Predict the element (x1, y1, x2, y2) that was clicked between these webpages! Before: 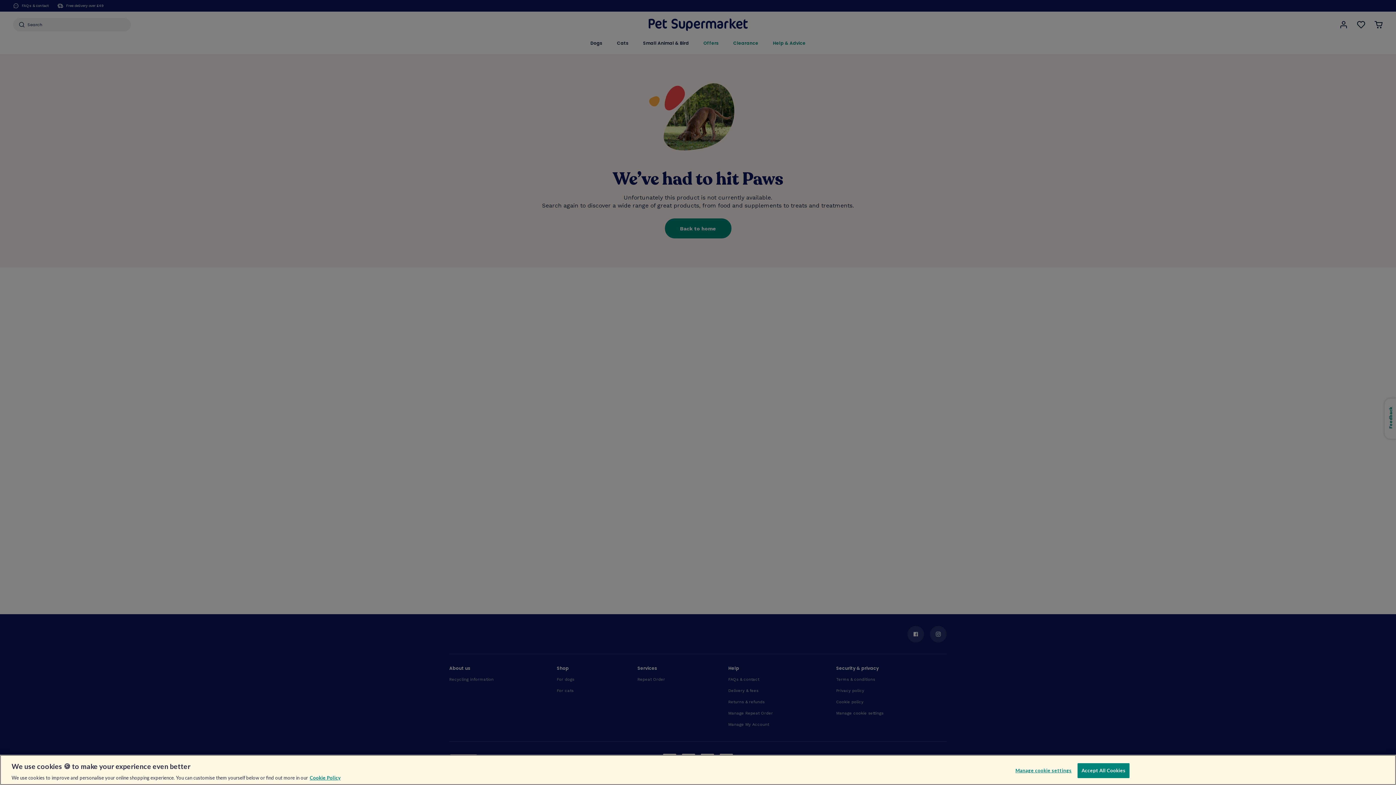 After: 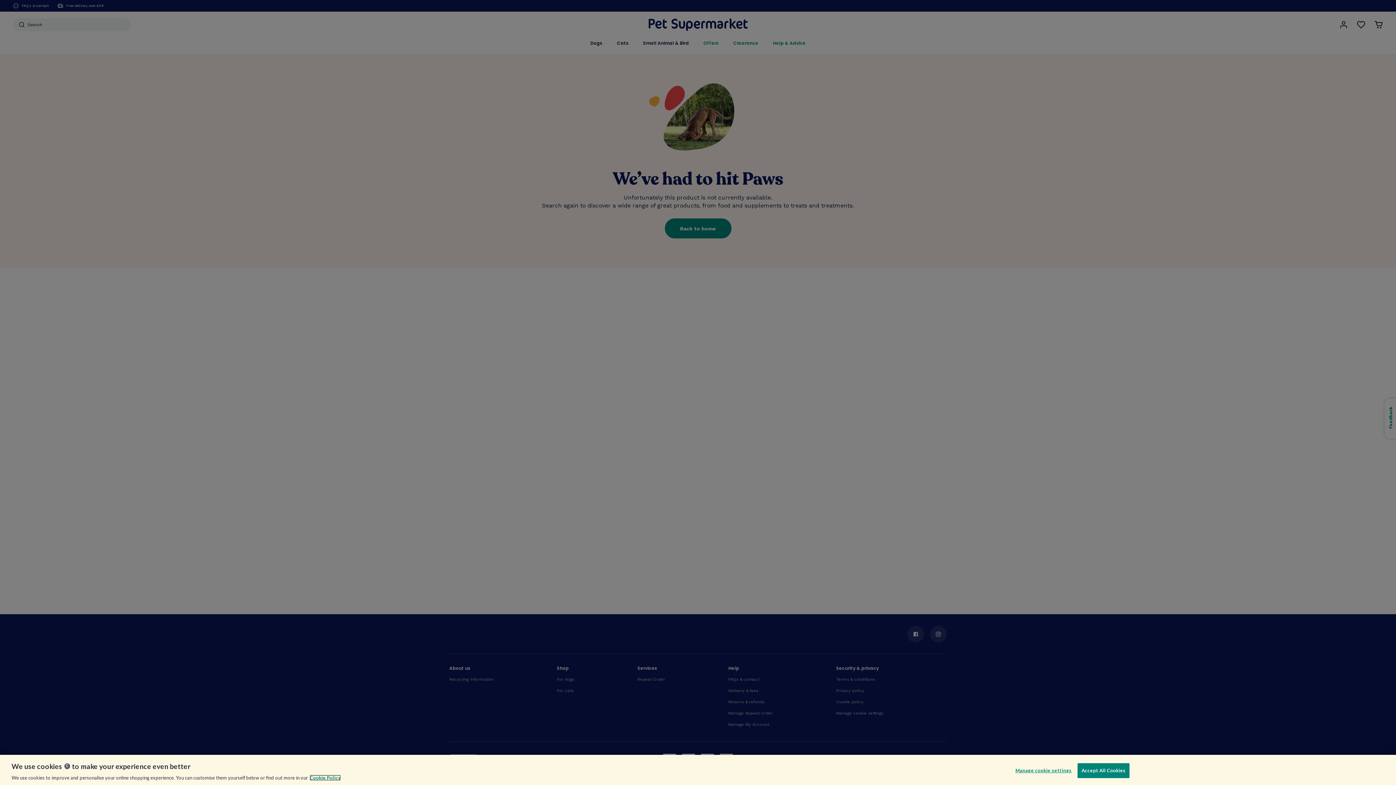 Action: bbox: (309, 775, 340, 781) label: More information about your privacy, opens in a new tab